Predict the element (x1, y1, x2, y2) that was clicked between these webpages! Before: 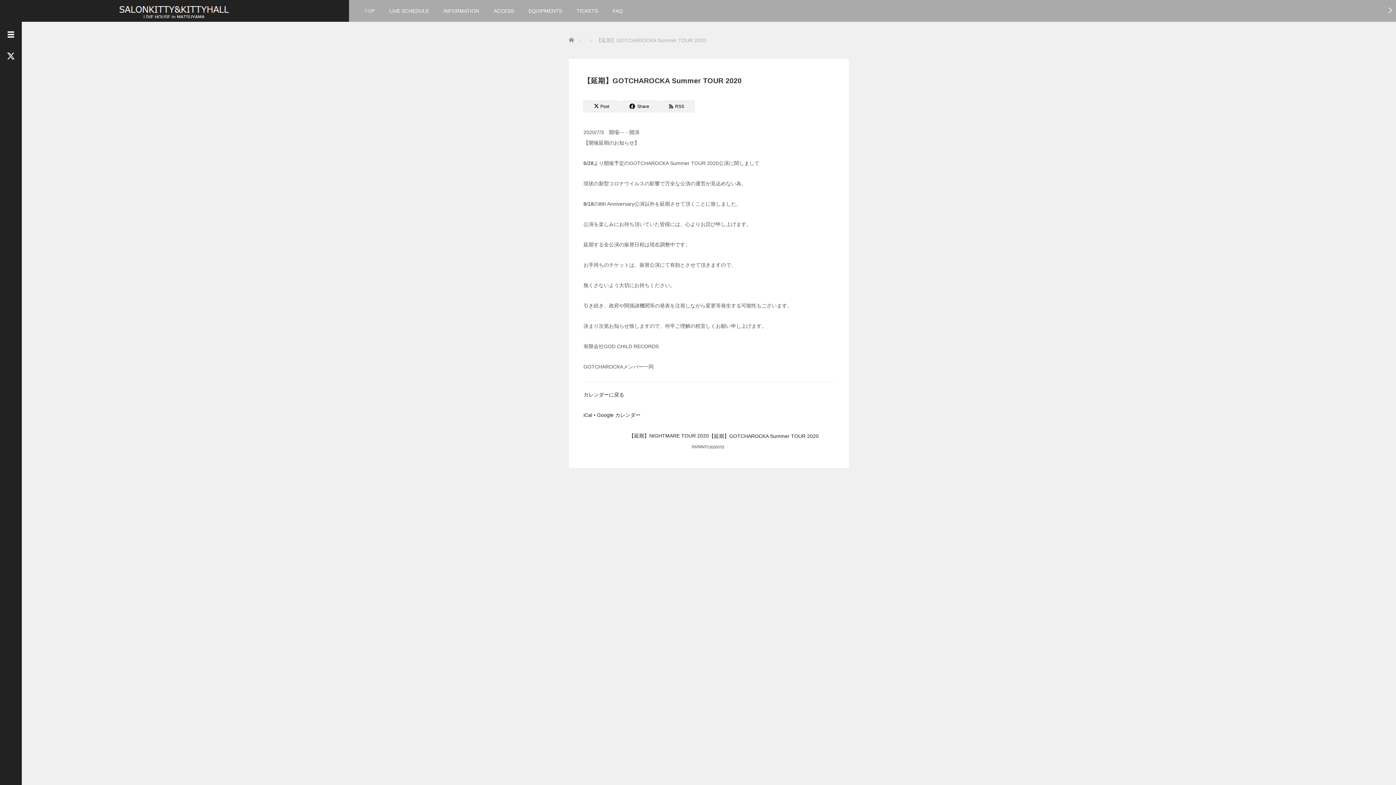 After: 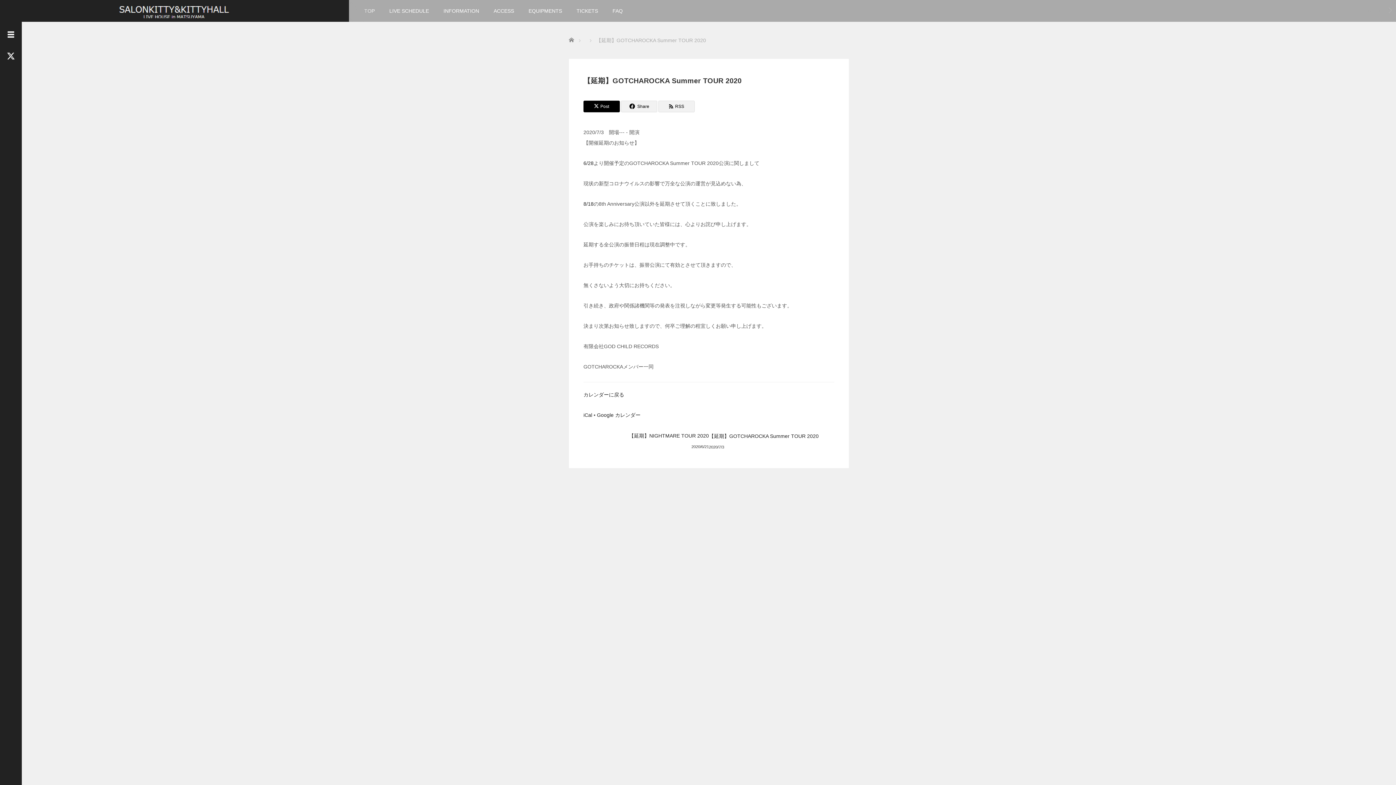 Action: bbox: (583, 100, 620, 112) label: Post